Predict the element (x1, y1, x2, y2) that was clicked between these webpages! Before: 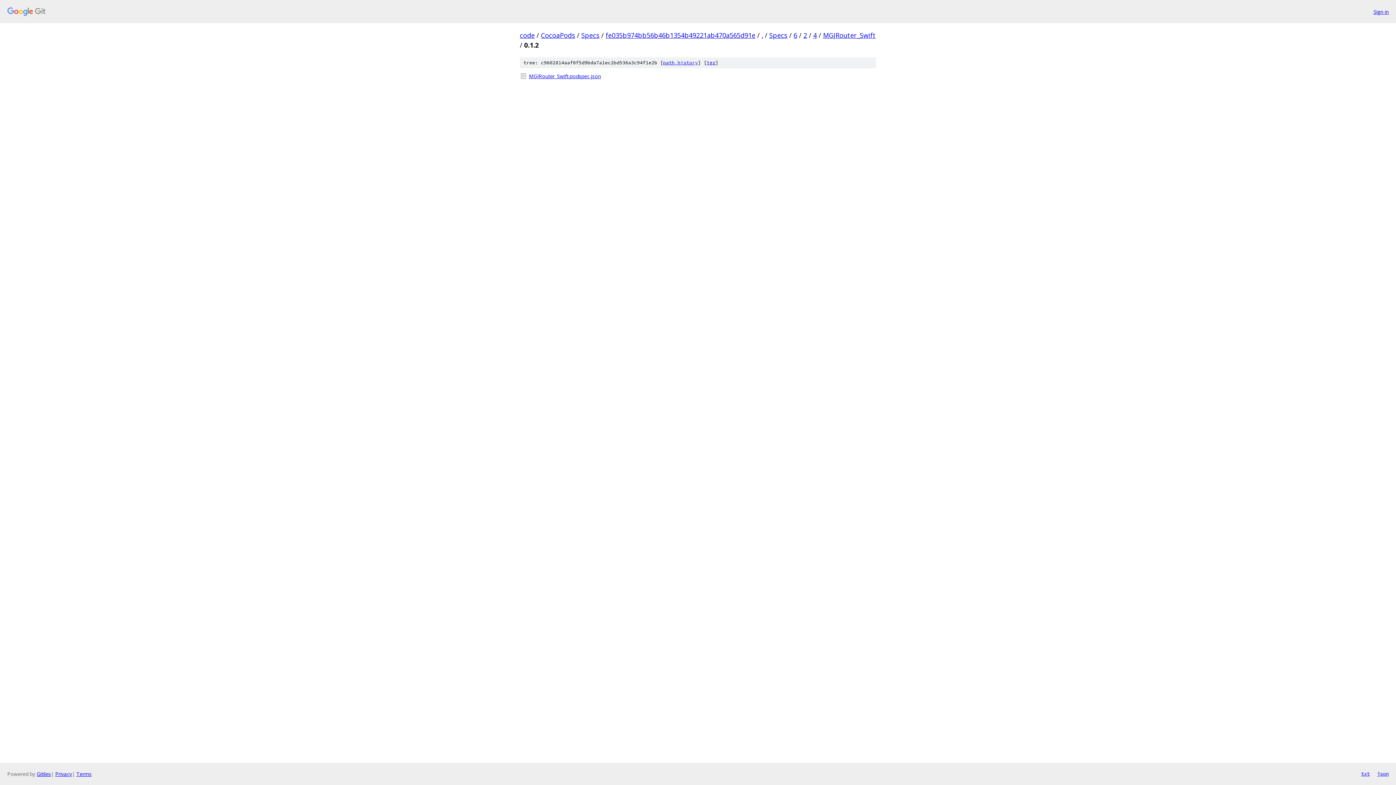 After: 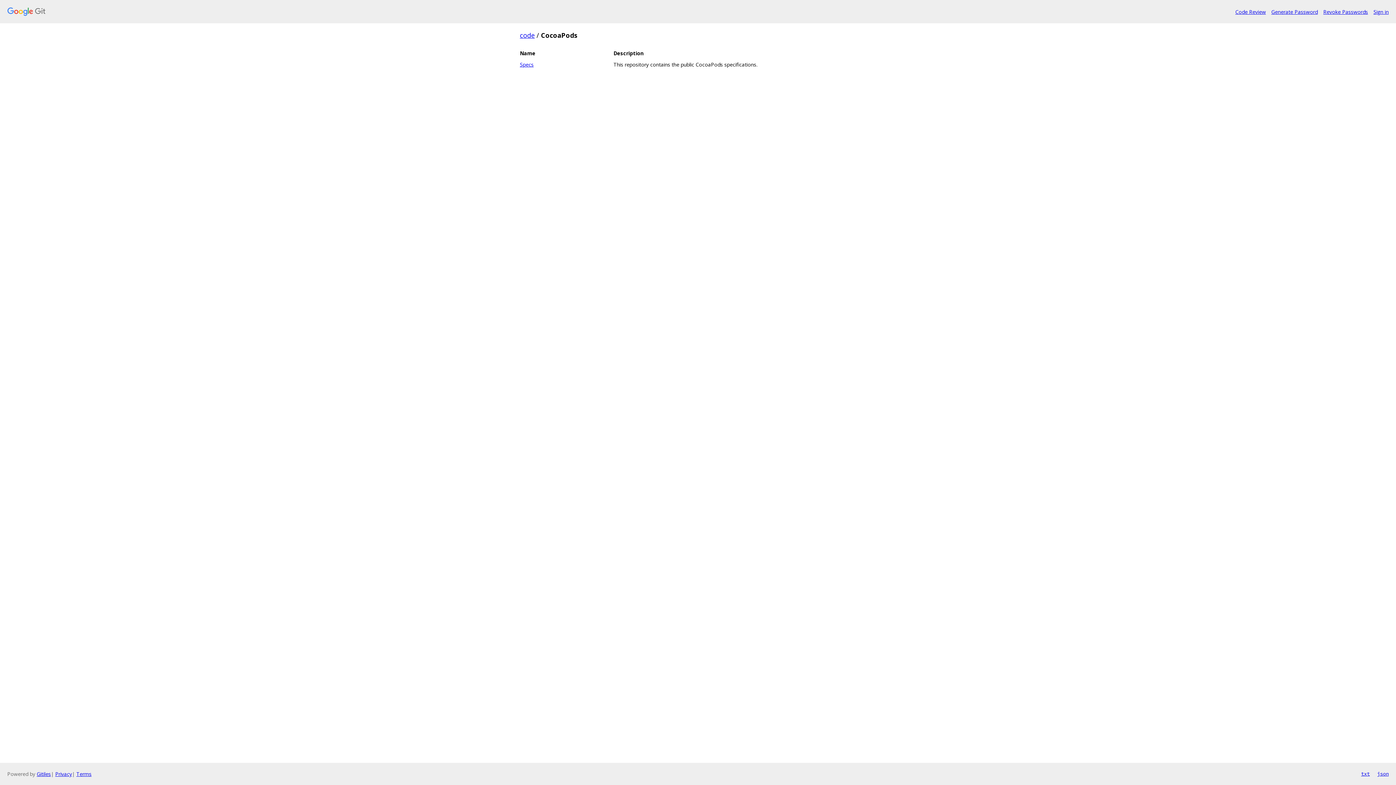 Action: label: CocoaPods bbox: (541, 30, 575, 39)